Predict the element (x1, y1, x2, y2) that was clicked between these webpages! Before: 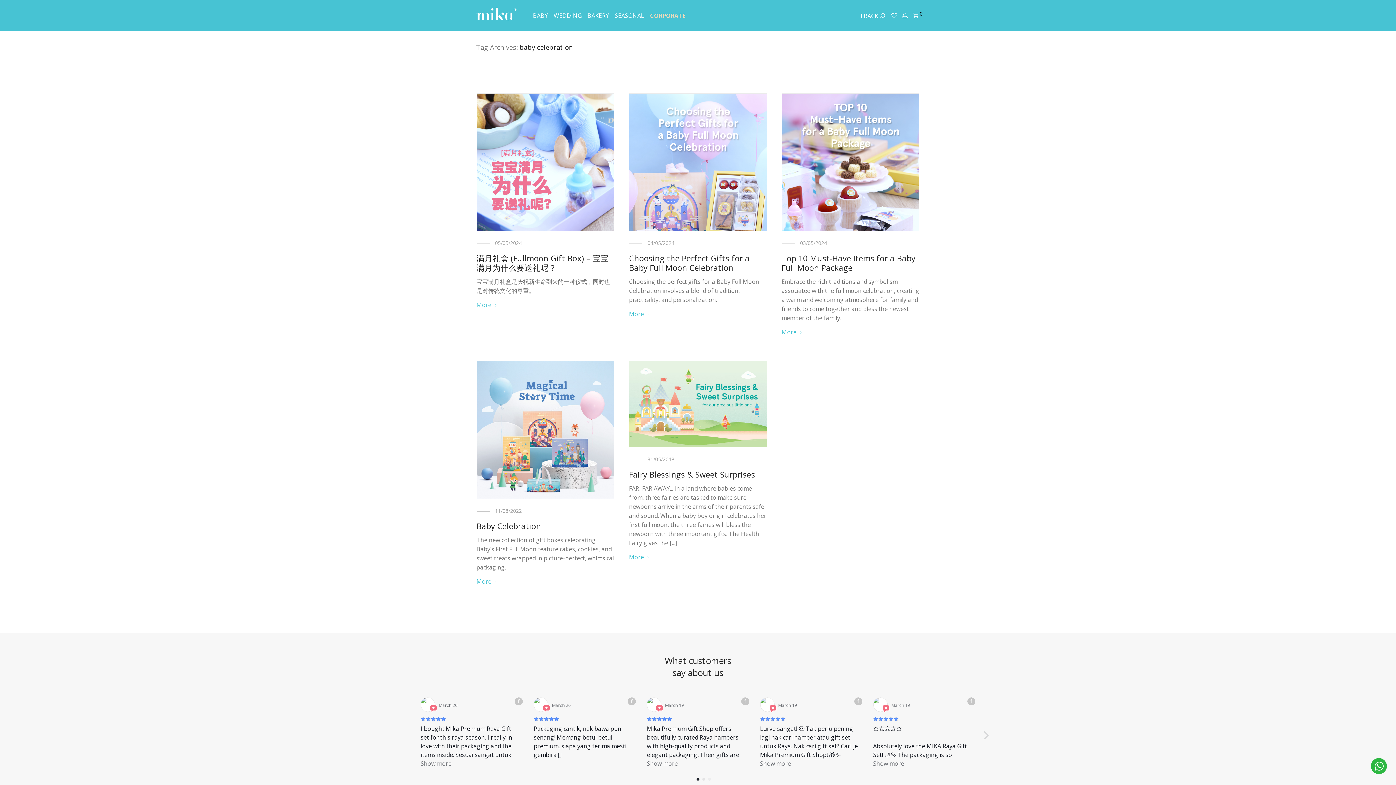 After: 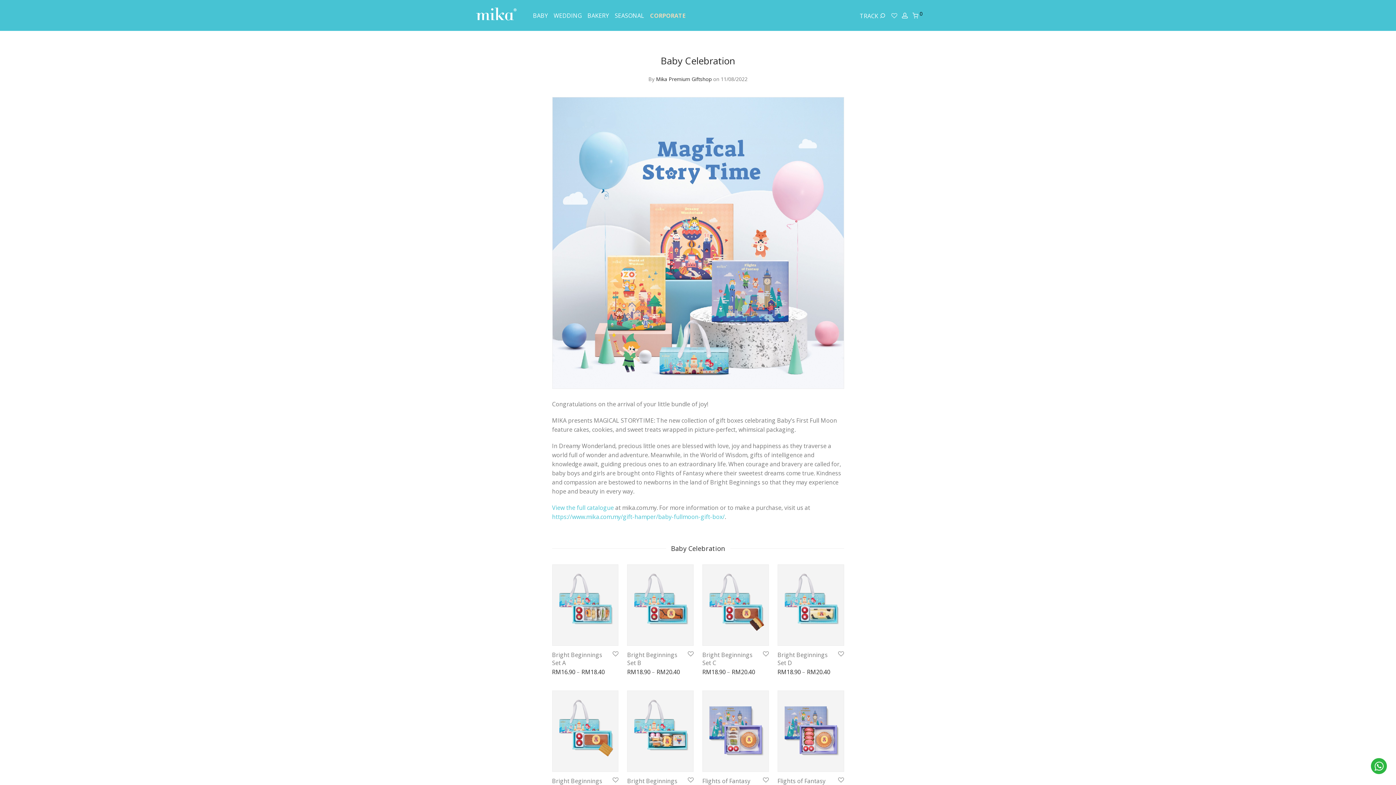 Action: label: Baby Celebration bbox: (476, 520, 541, 531)